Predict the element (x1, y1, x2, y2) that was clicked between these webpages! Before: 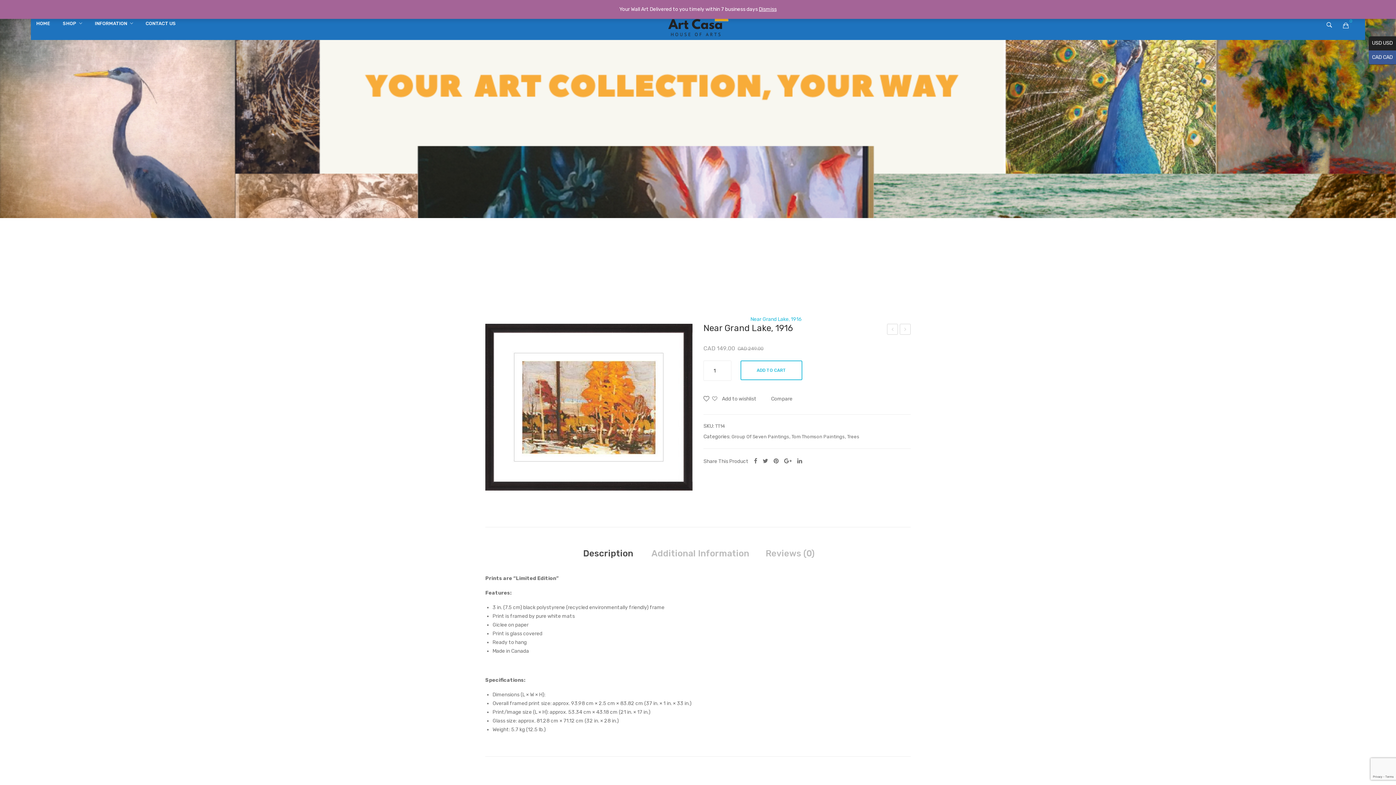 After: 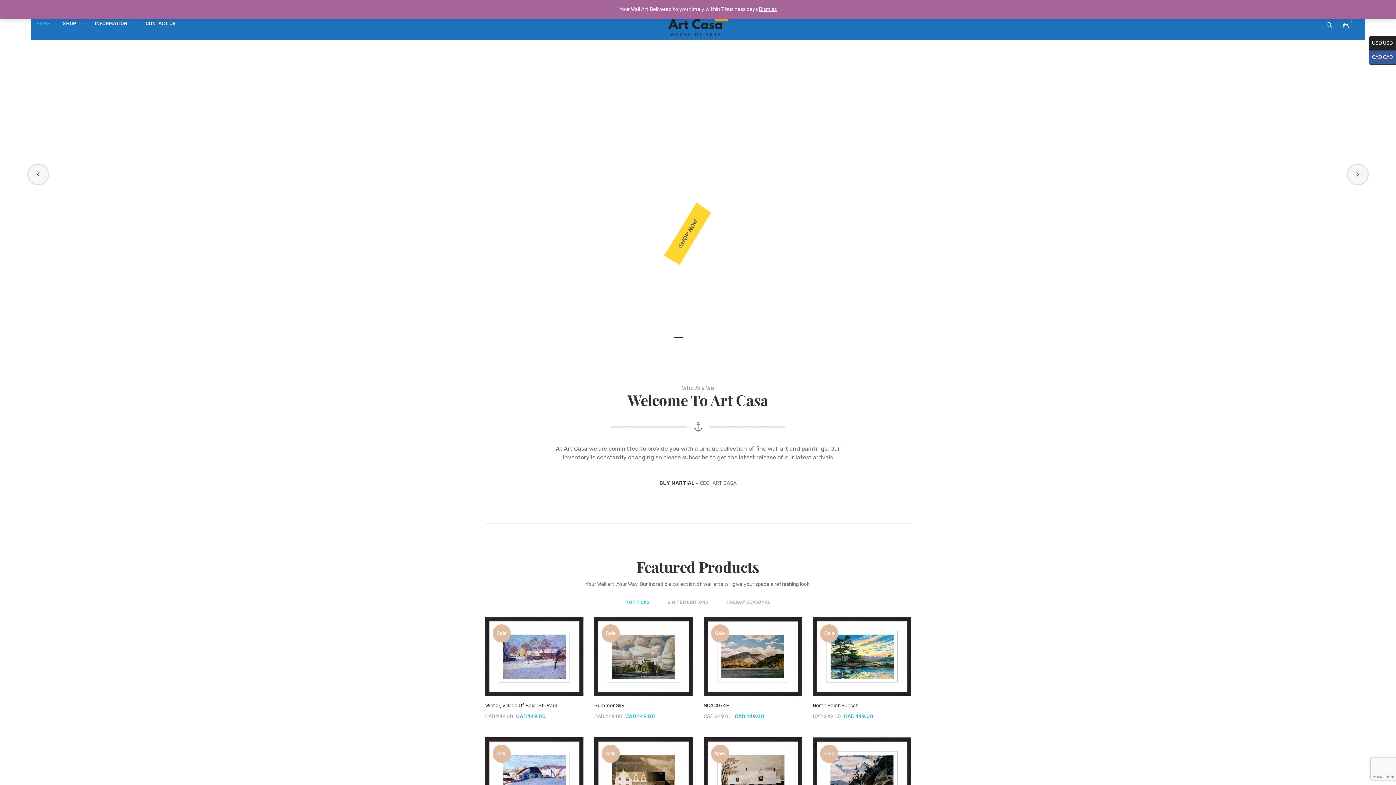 Action: bbox: (771, 392, 792, 407) label: Compare